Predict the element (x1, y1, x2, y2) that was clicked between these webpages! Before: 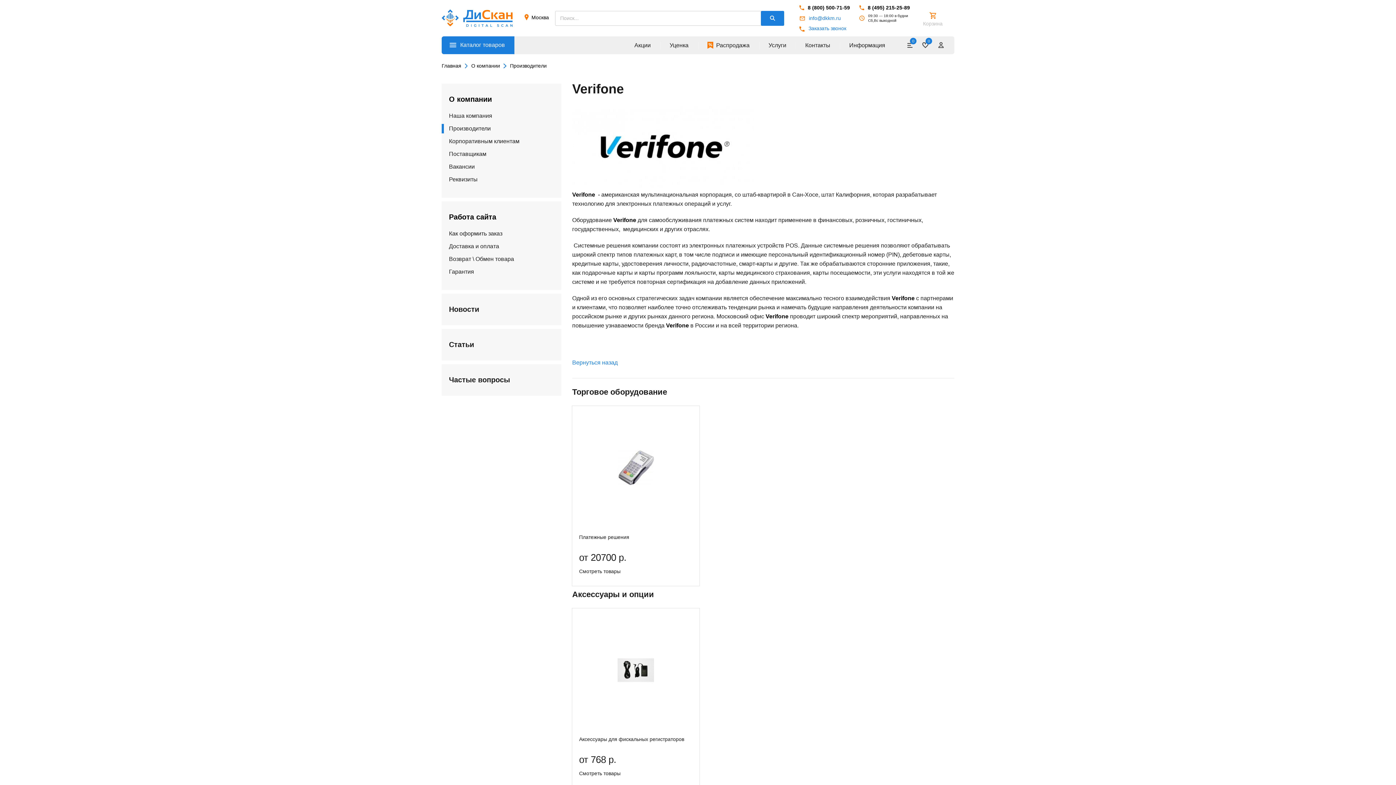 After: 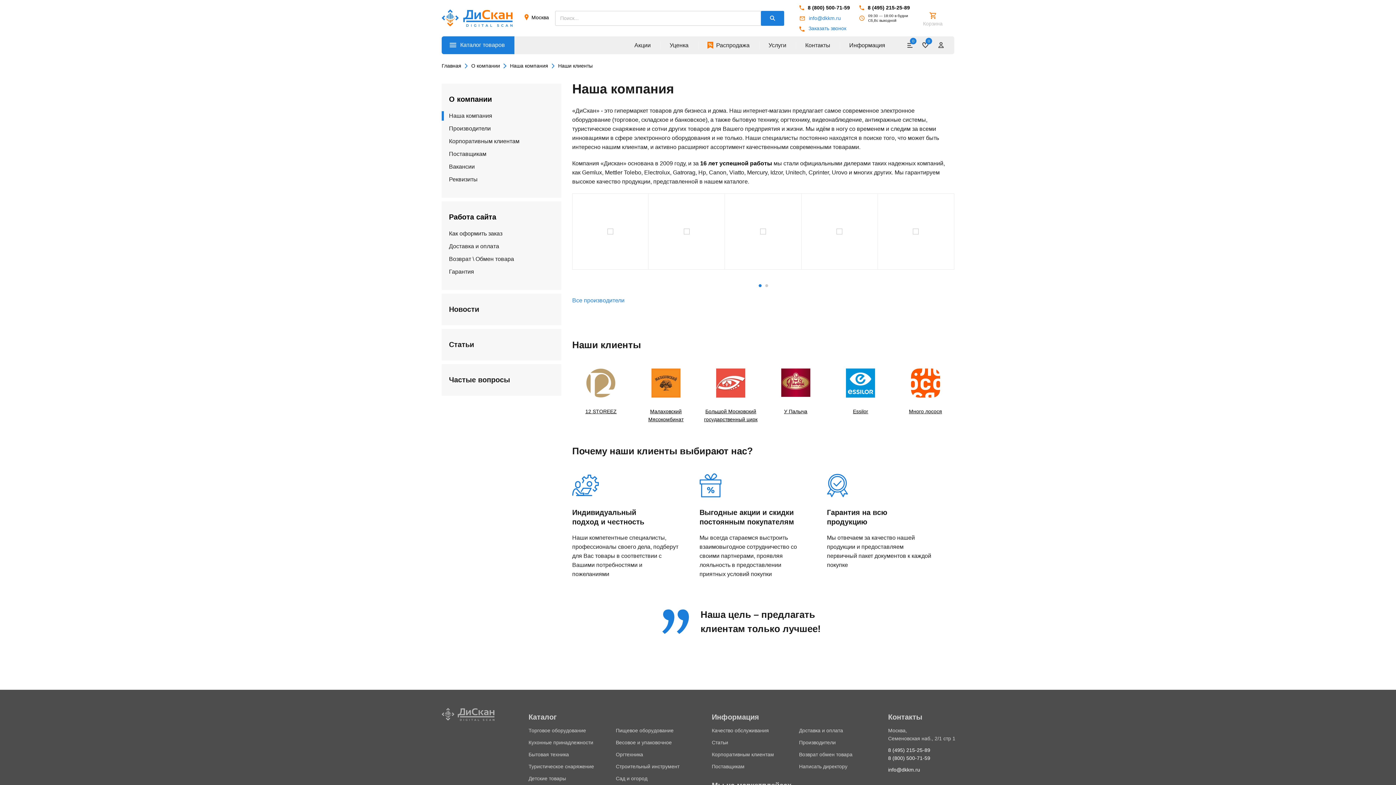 Action: label: Наша компания bbox: (449, 112, 492, 118)